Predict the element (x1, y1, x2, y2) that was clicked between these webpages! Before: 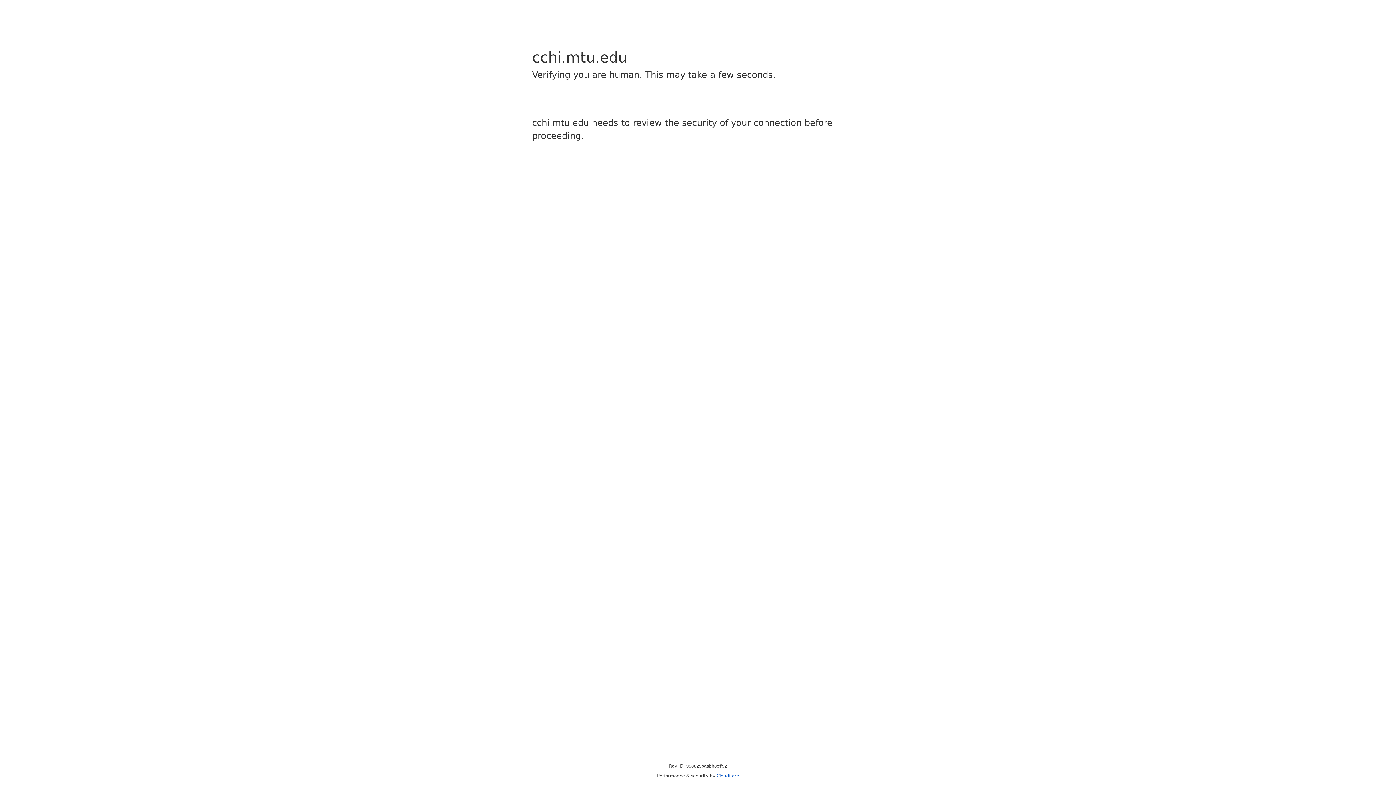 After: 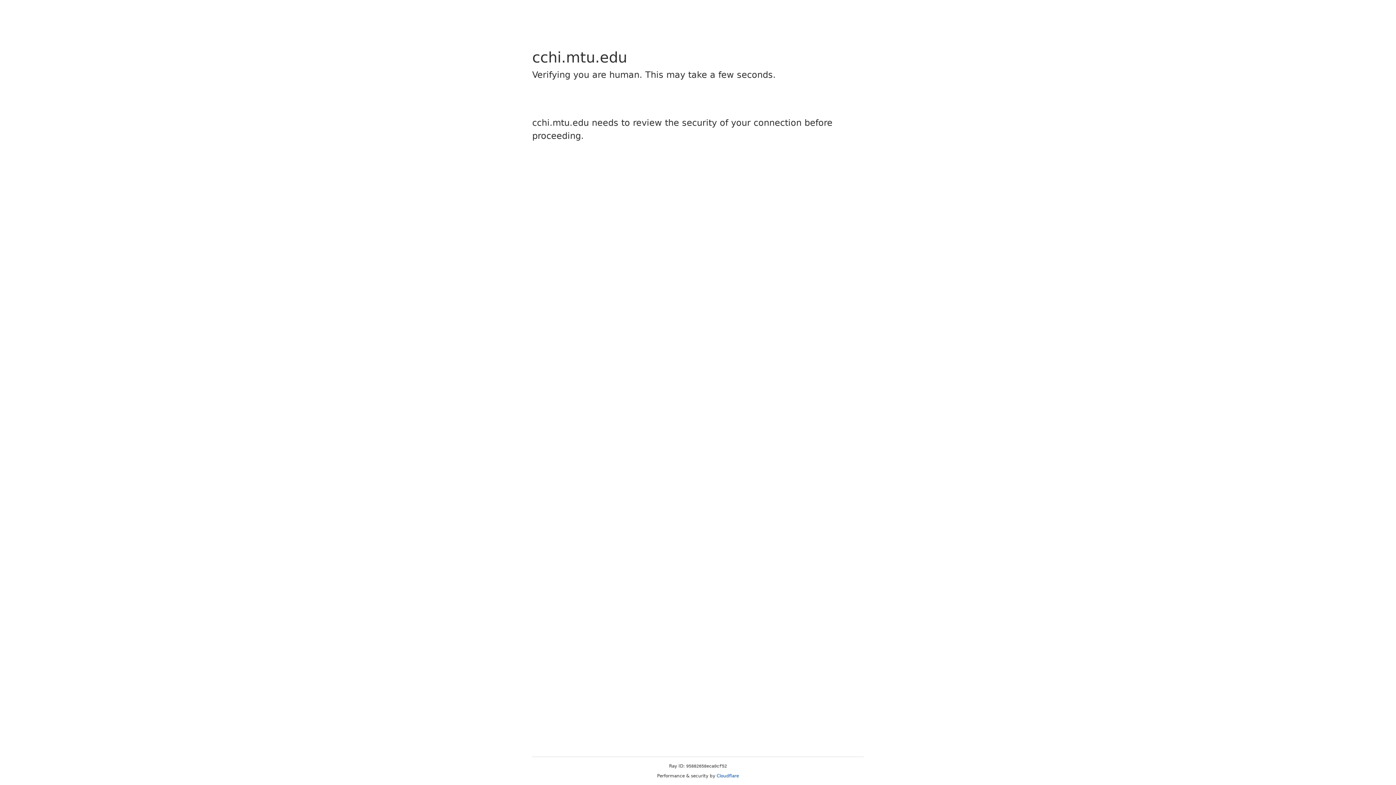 Action: bbox: (716, 773, 739, 778) label: Cloudflare